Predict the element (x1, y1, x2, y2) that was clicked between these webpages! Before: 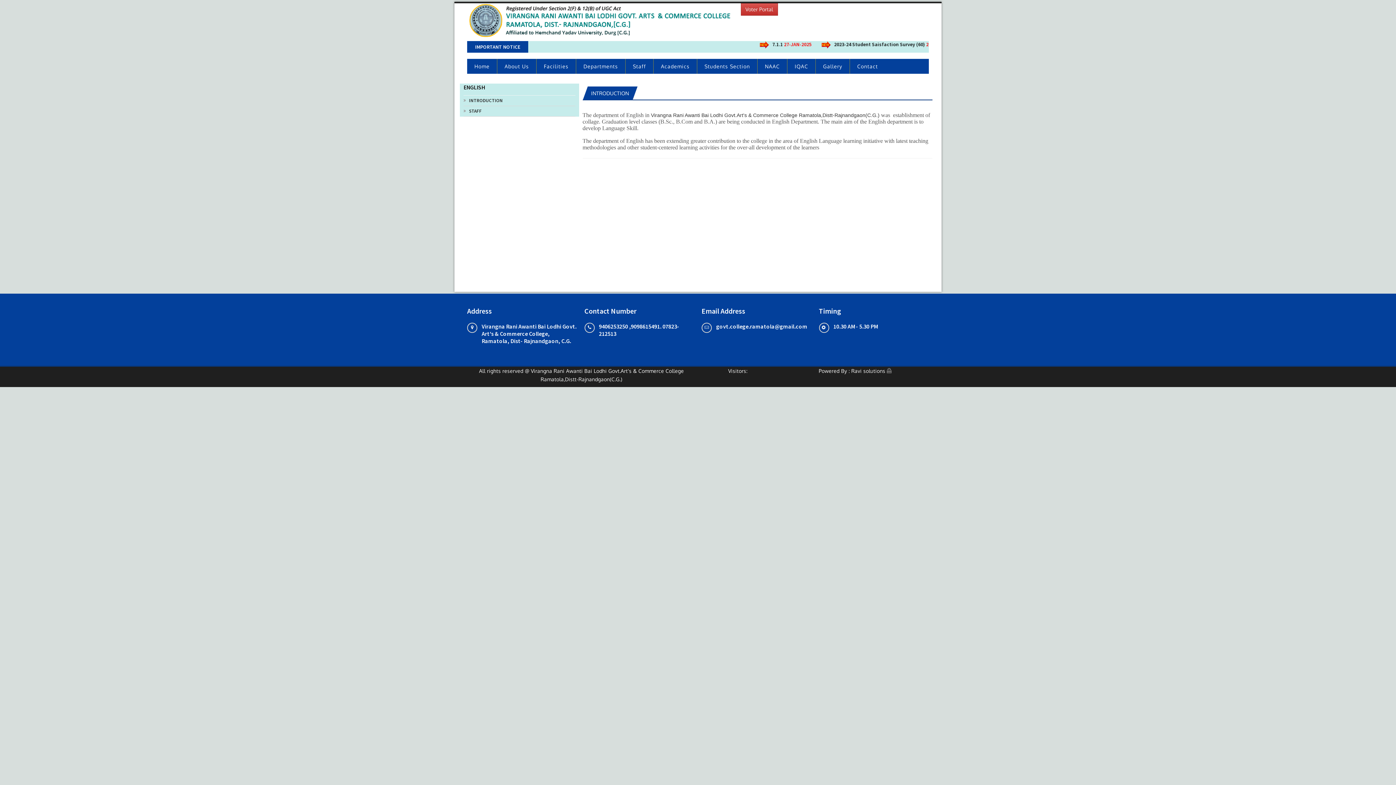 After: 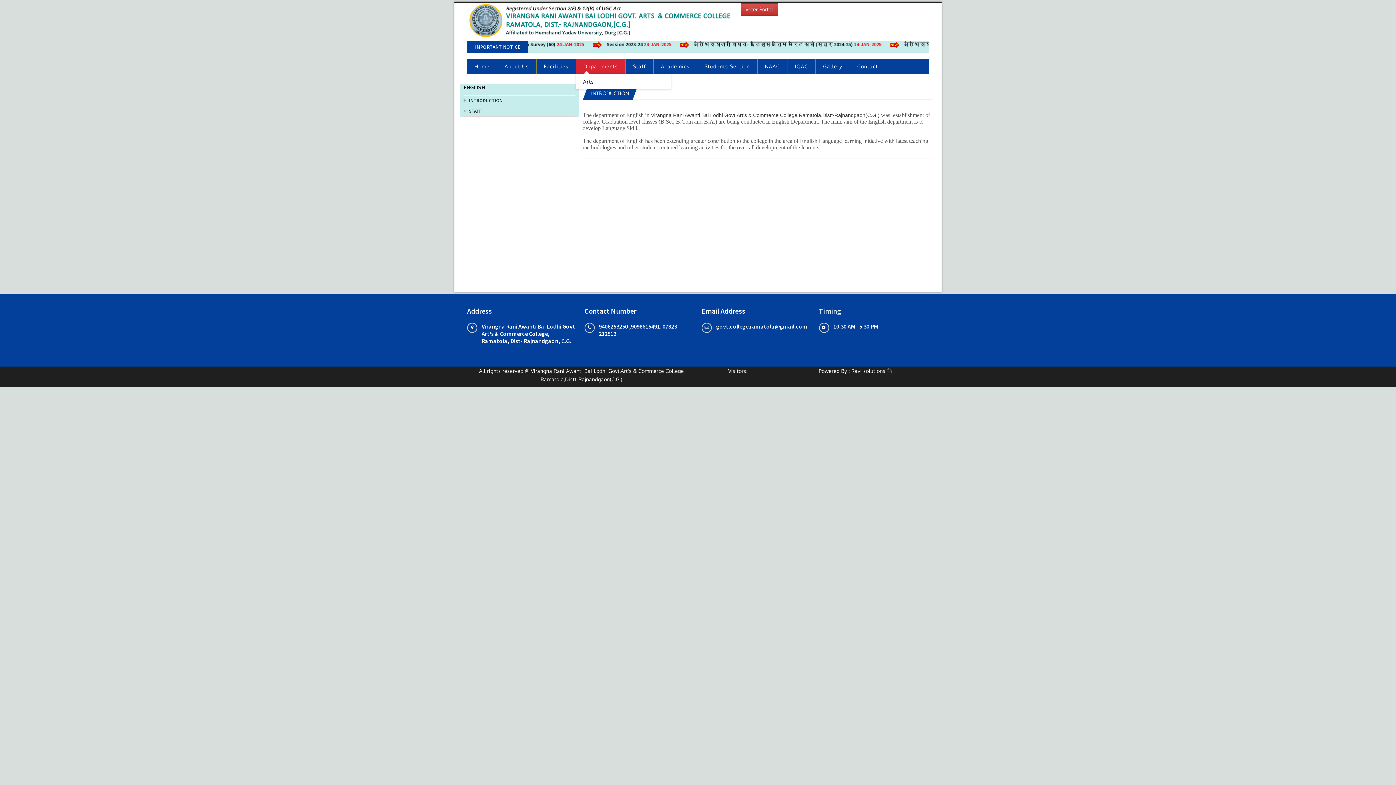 Action: label: Departments bbox: (576, 58, 625, 73)